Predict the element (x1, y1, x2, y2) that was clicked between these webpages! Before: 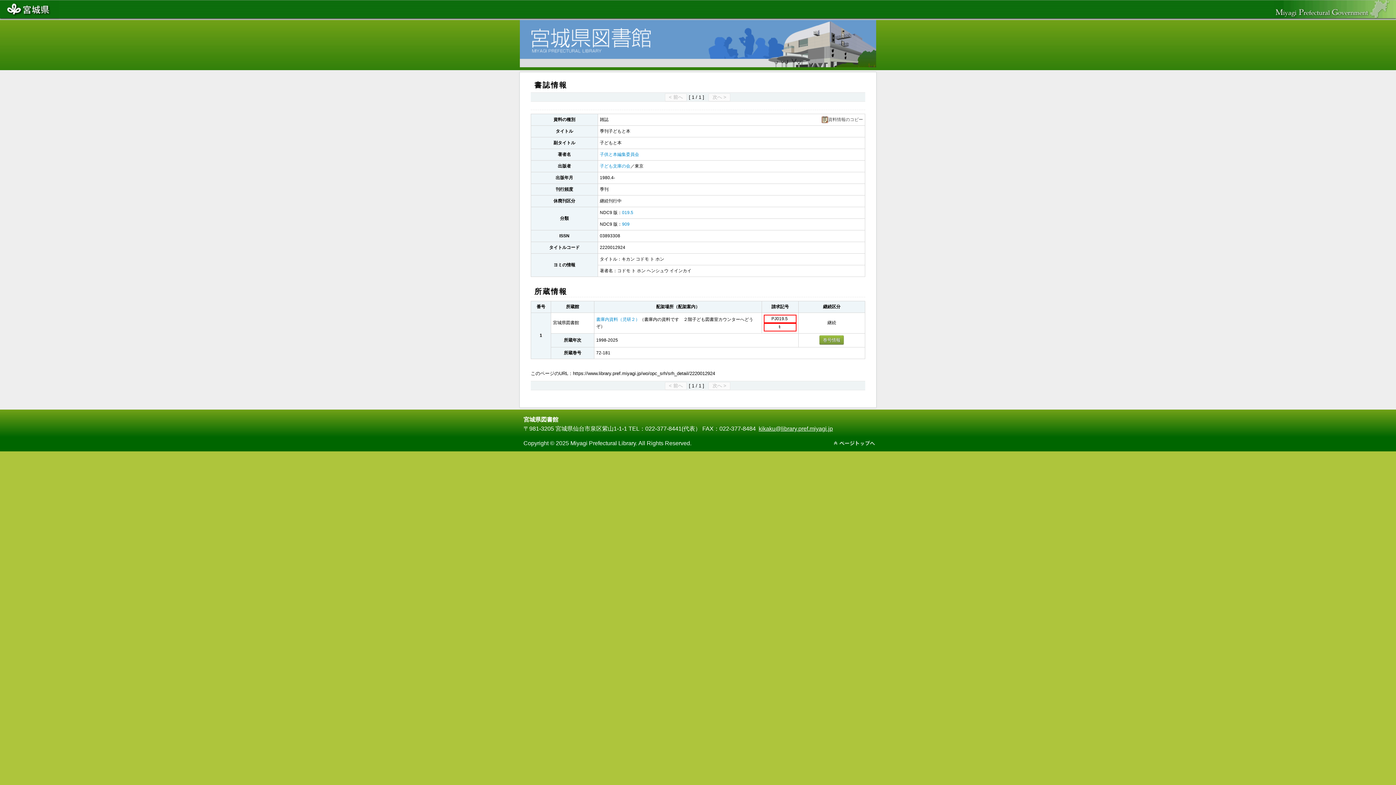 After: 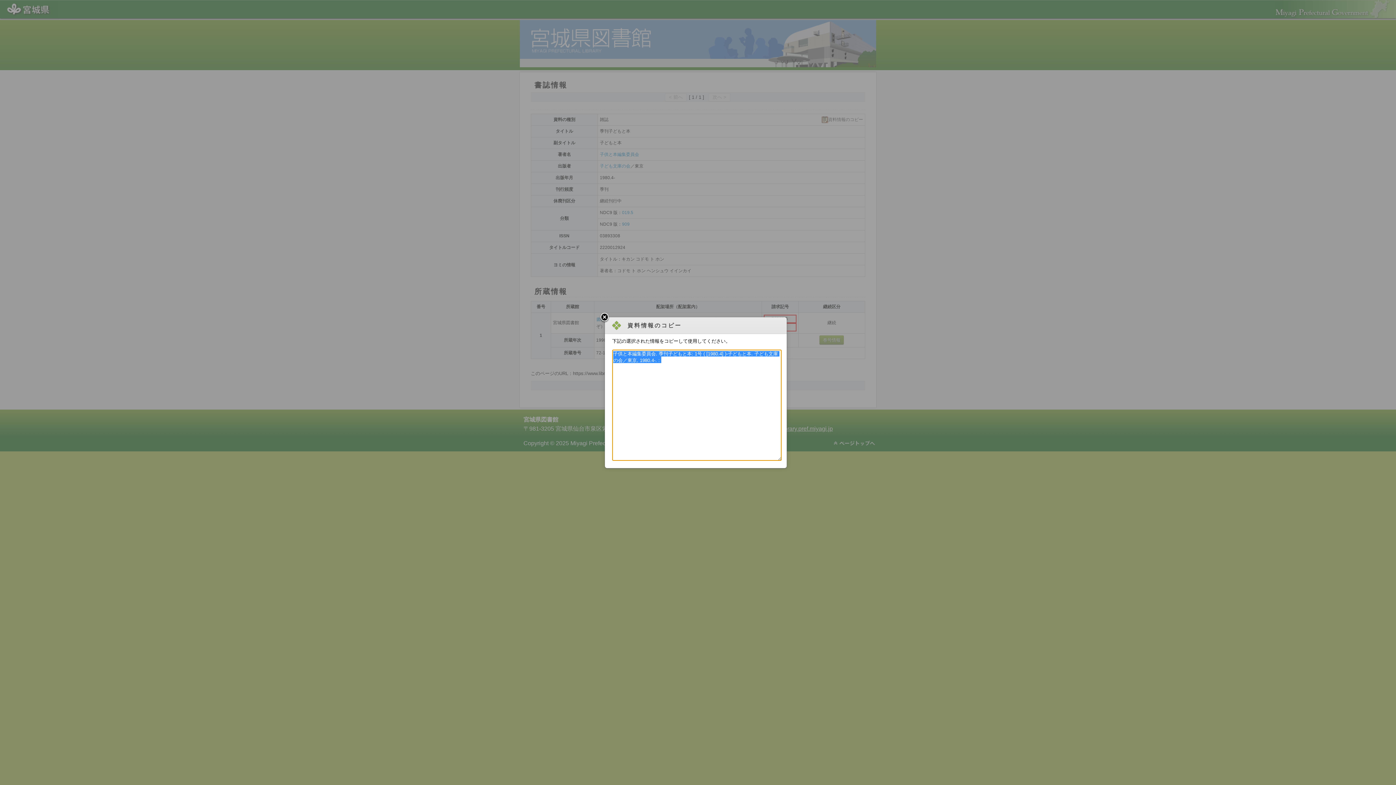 Action: label: 資料情報のコピー bbox: (821, 116, 863, 123)